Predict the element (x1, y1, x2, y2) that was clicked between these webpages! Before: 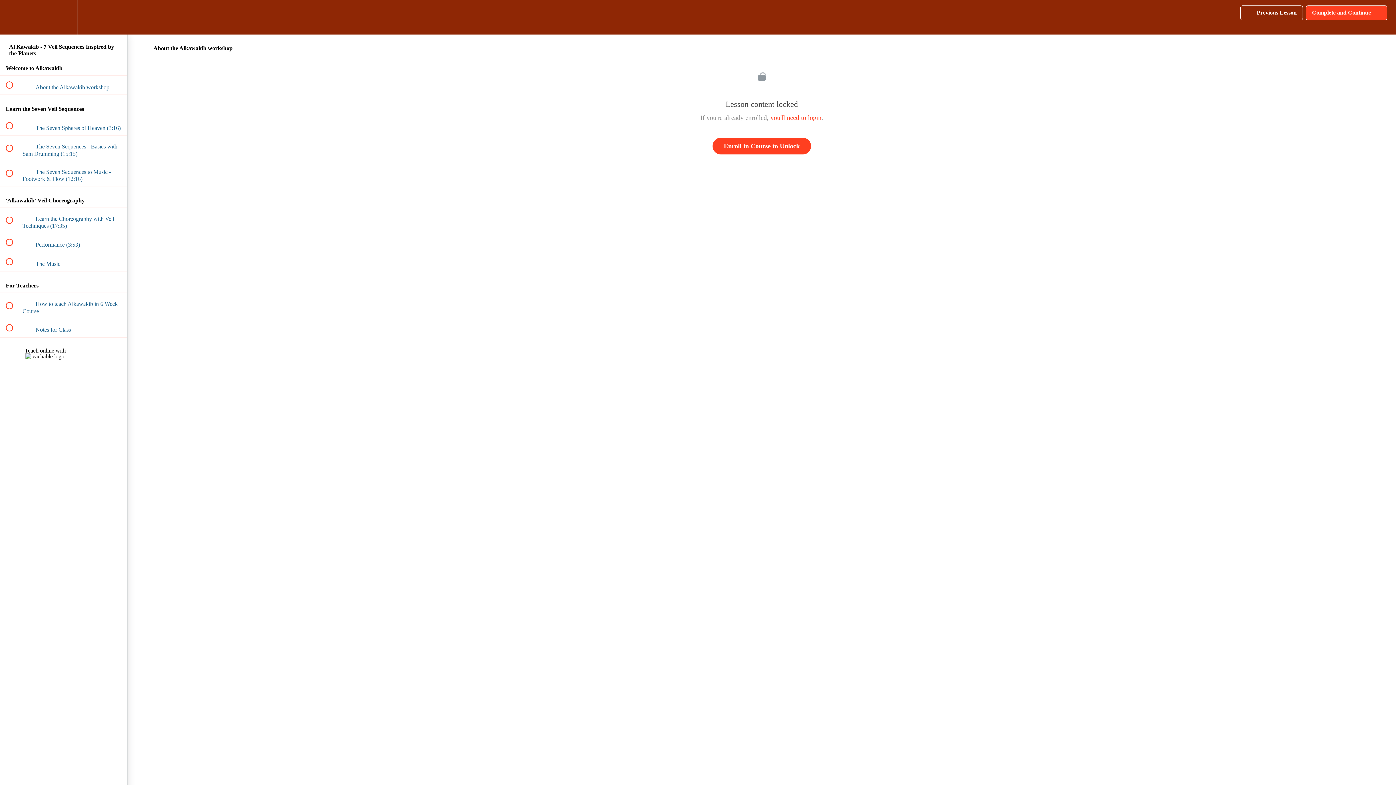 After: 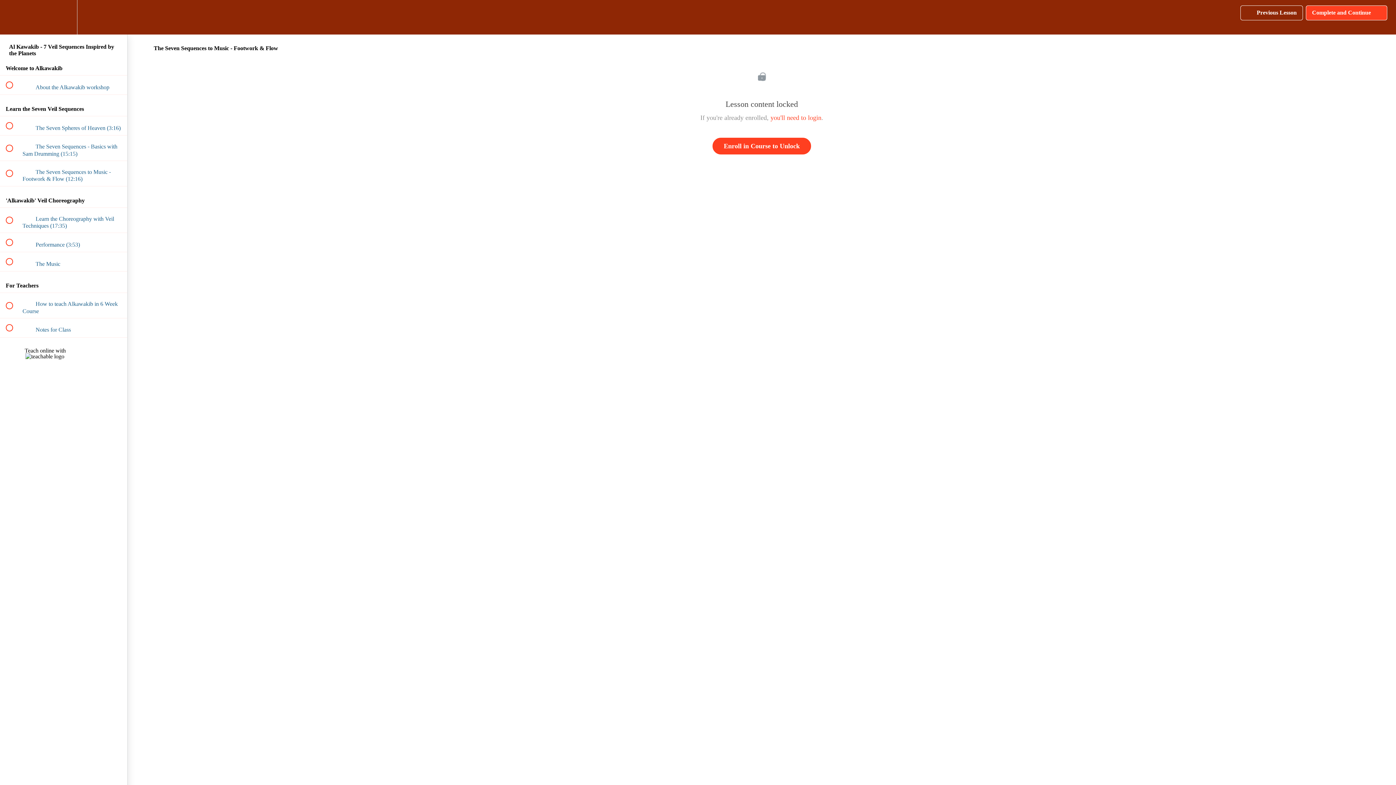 Action: label:  
 The Seven Sequences to Music - Footwork & Flow (12:16) bbox: (0, 161, 127, 186)